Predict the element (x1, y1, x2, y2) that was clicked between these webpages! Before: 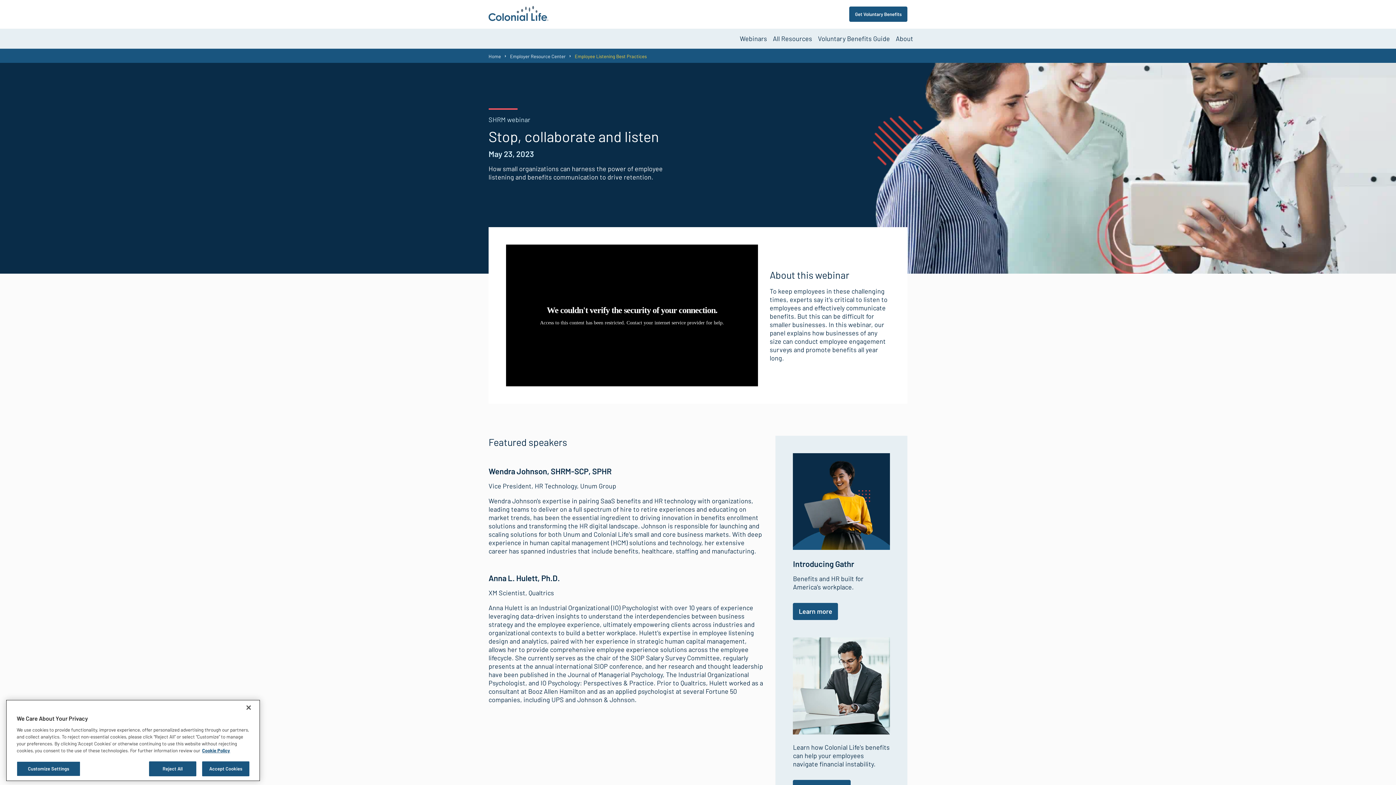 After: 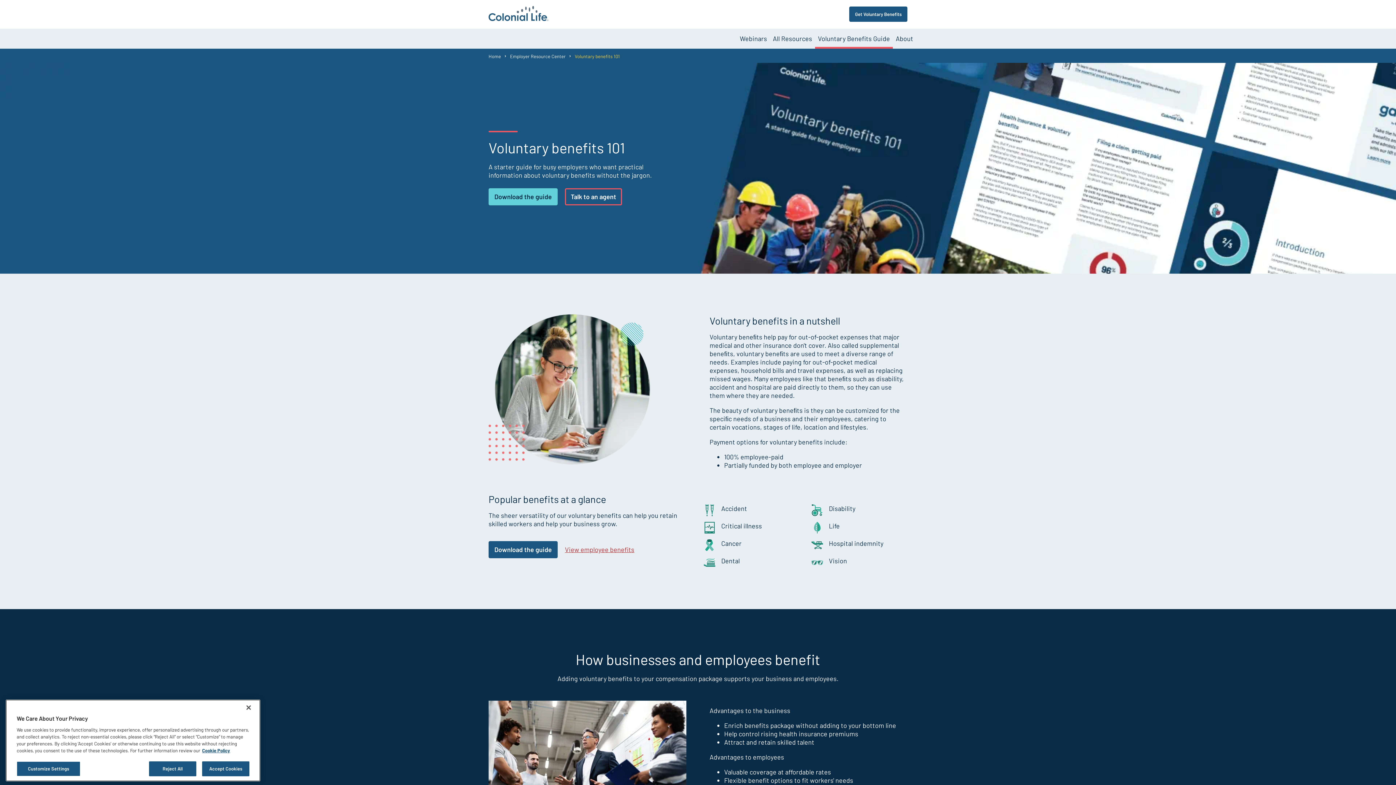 Action: bbox: (815, 28, 893, 48) label: Voluntary Benefits Guide